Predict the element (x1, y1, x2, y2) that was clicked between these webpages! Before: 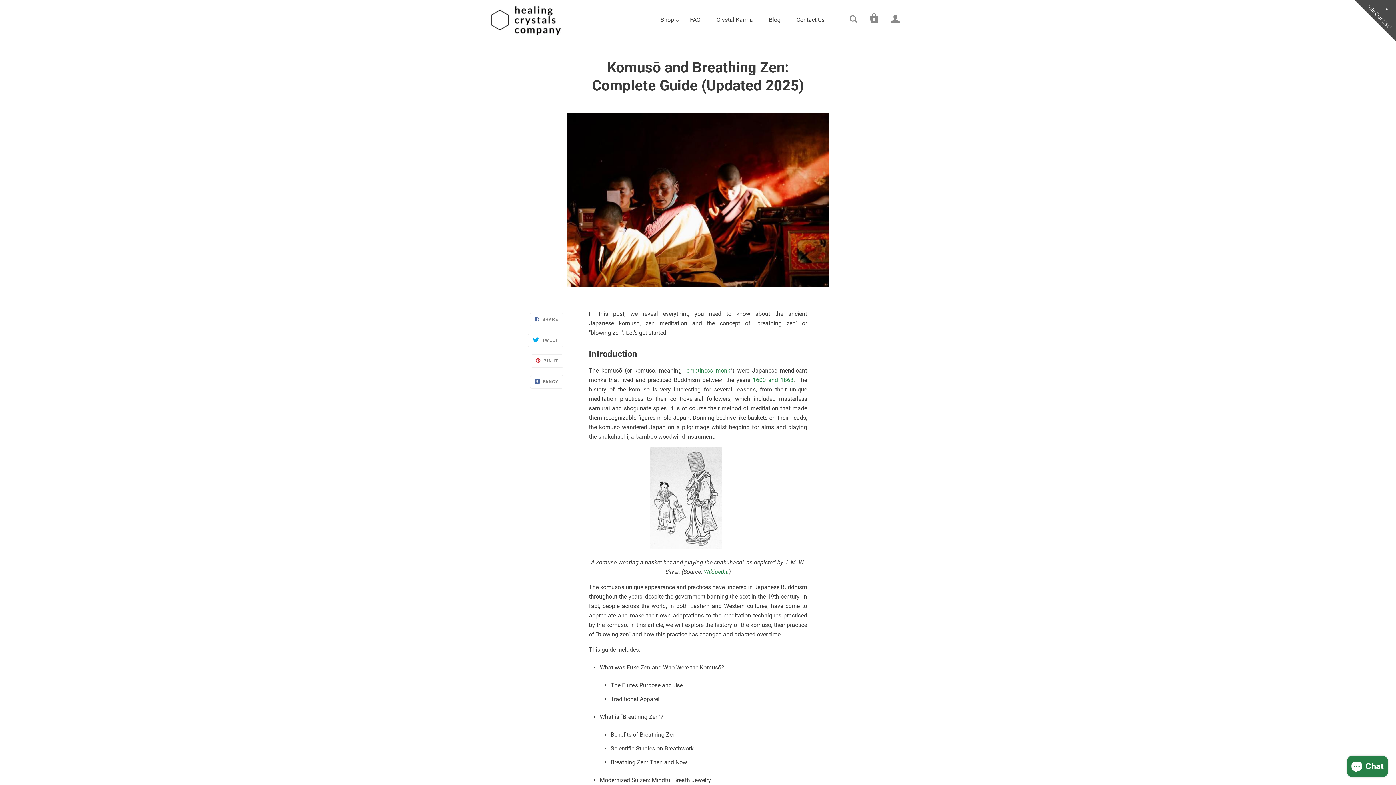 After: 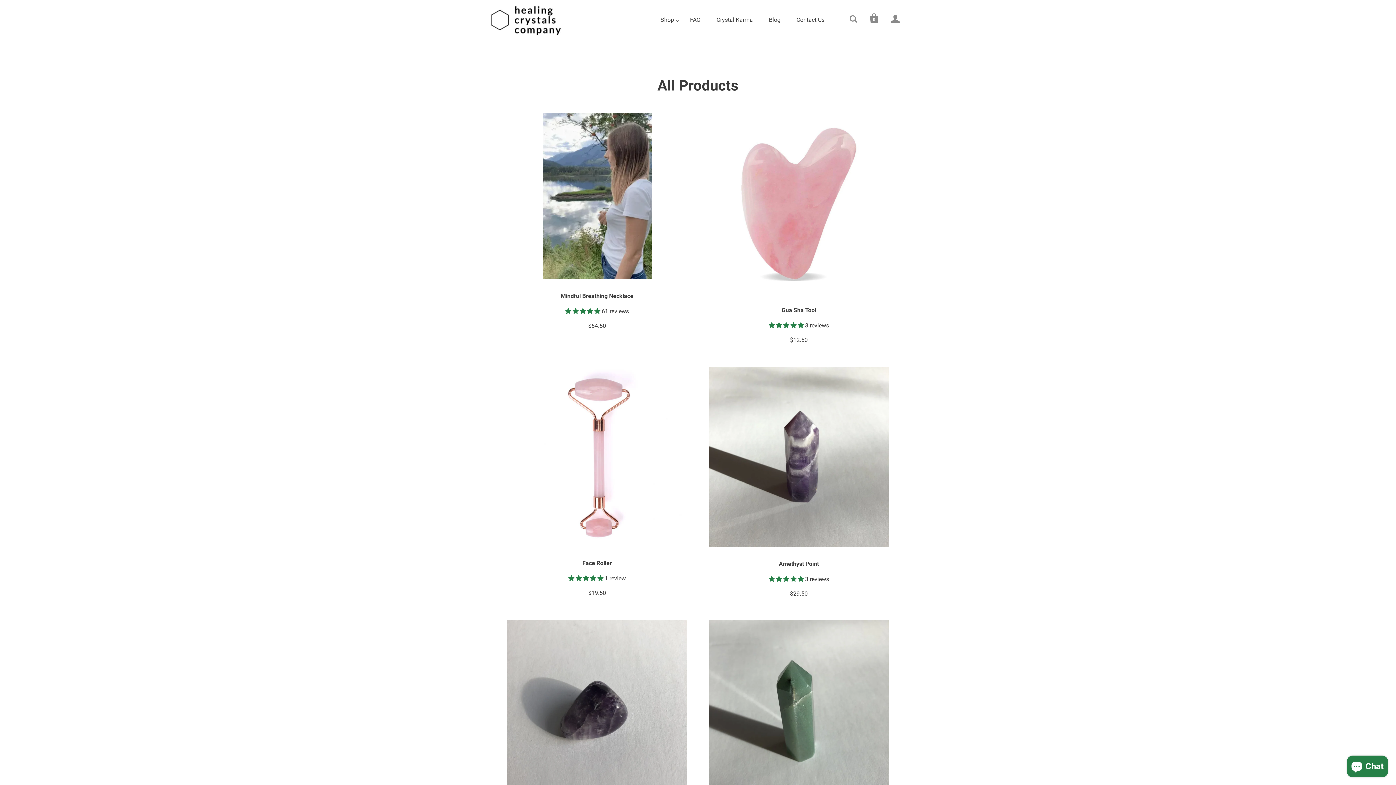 Action: bbox: (653, 12, 681, 27) label: Shop